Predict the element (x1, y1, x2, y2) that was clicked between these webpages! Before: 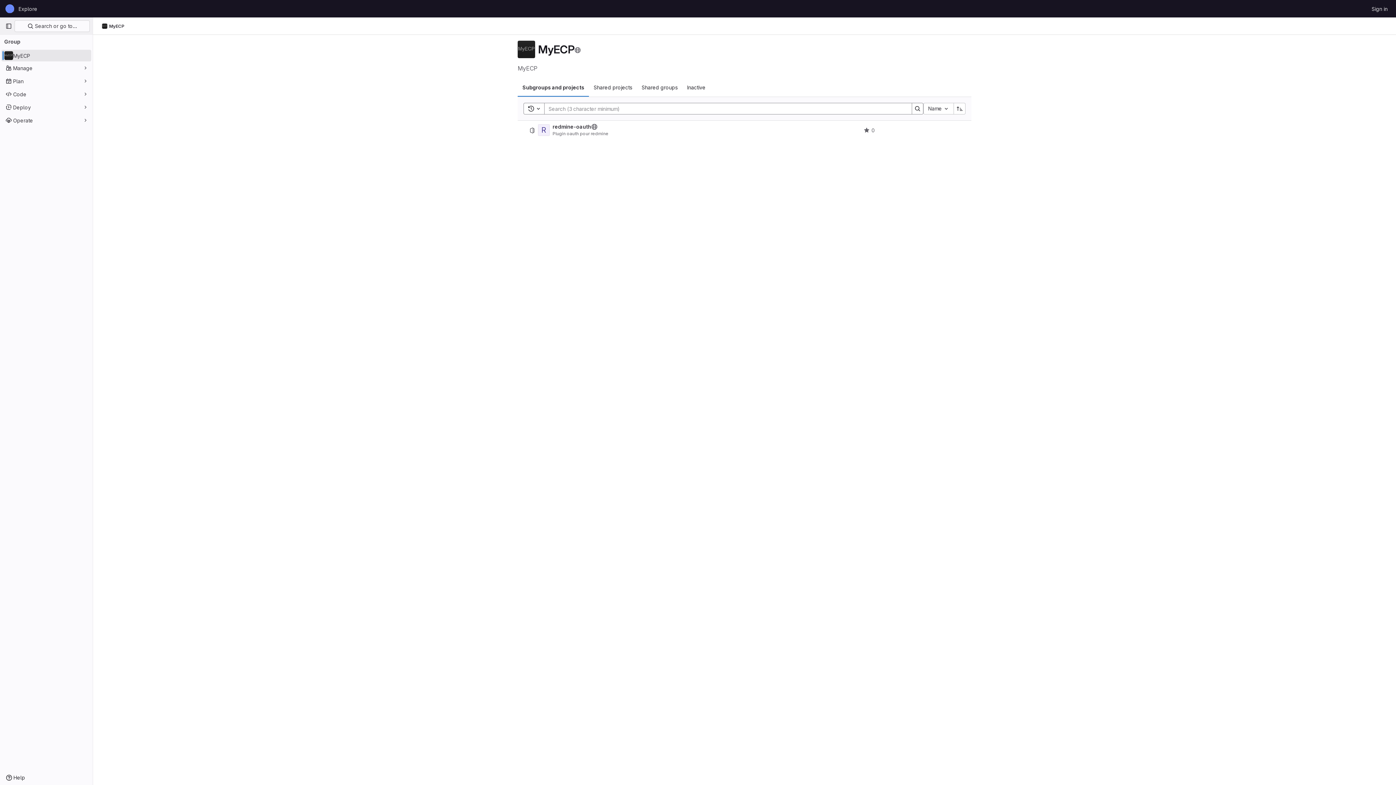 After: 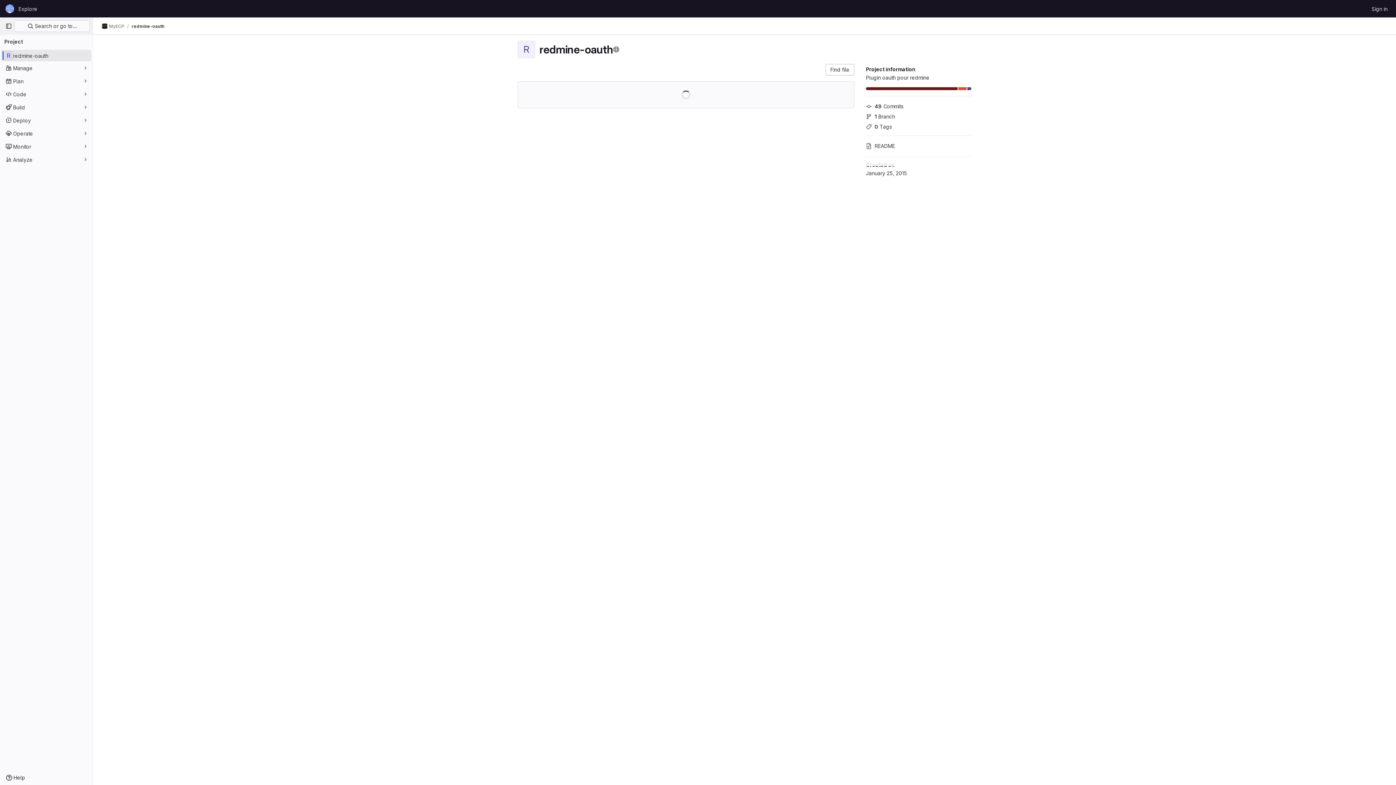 Action: bbox: (591, 123, 597, 130) label: Public - The project can be accessed without any authentication.